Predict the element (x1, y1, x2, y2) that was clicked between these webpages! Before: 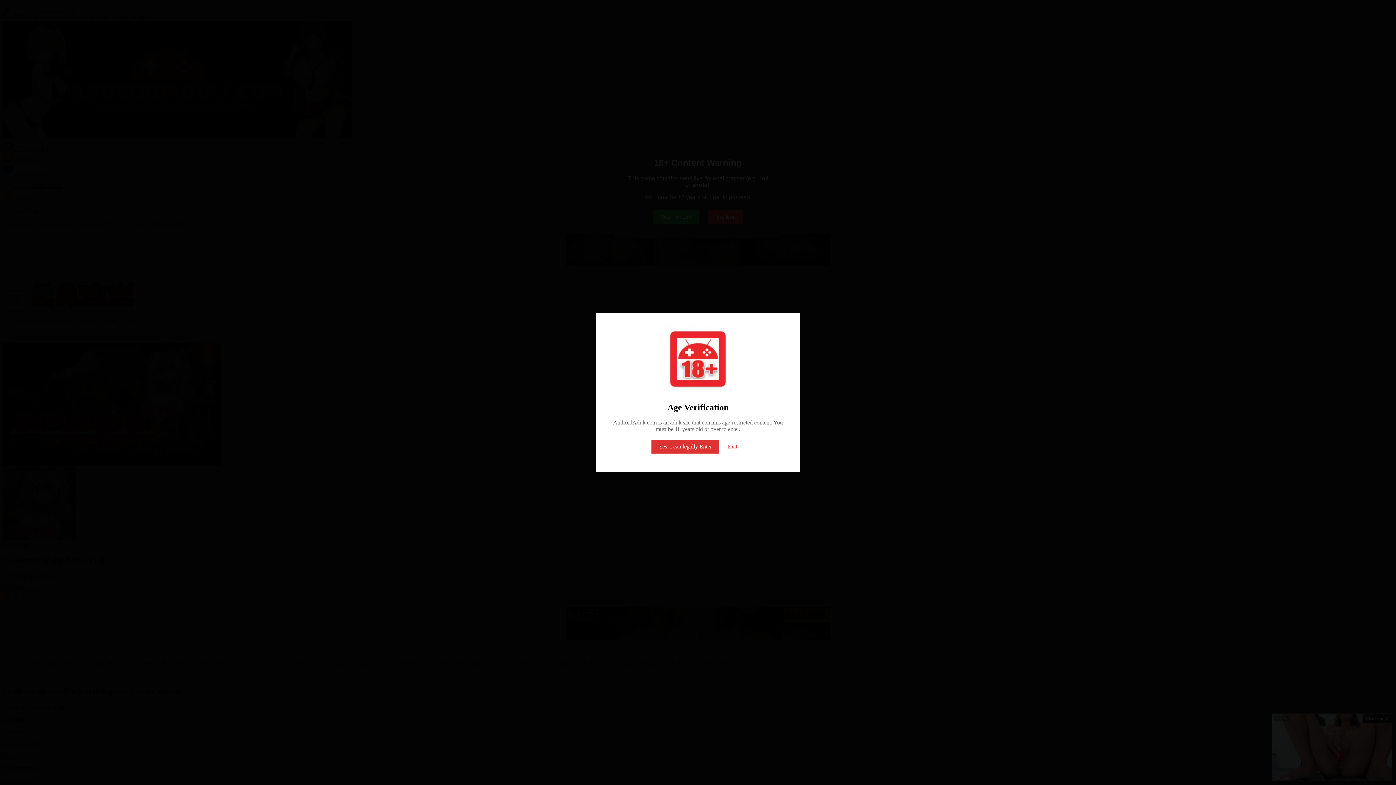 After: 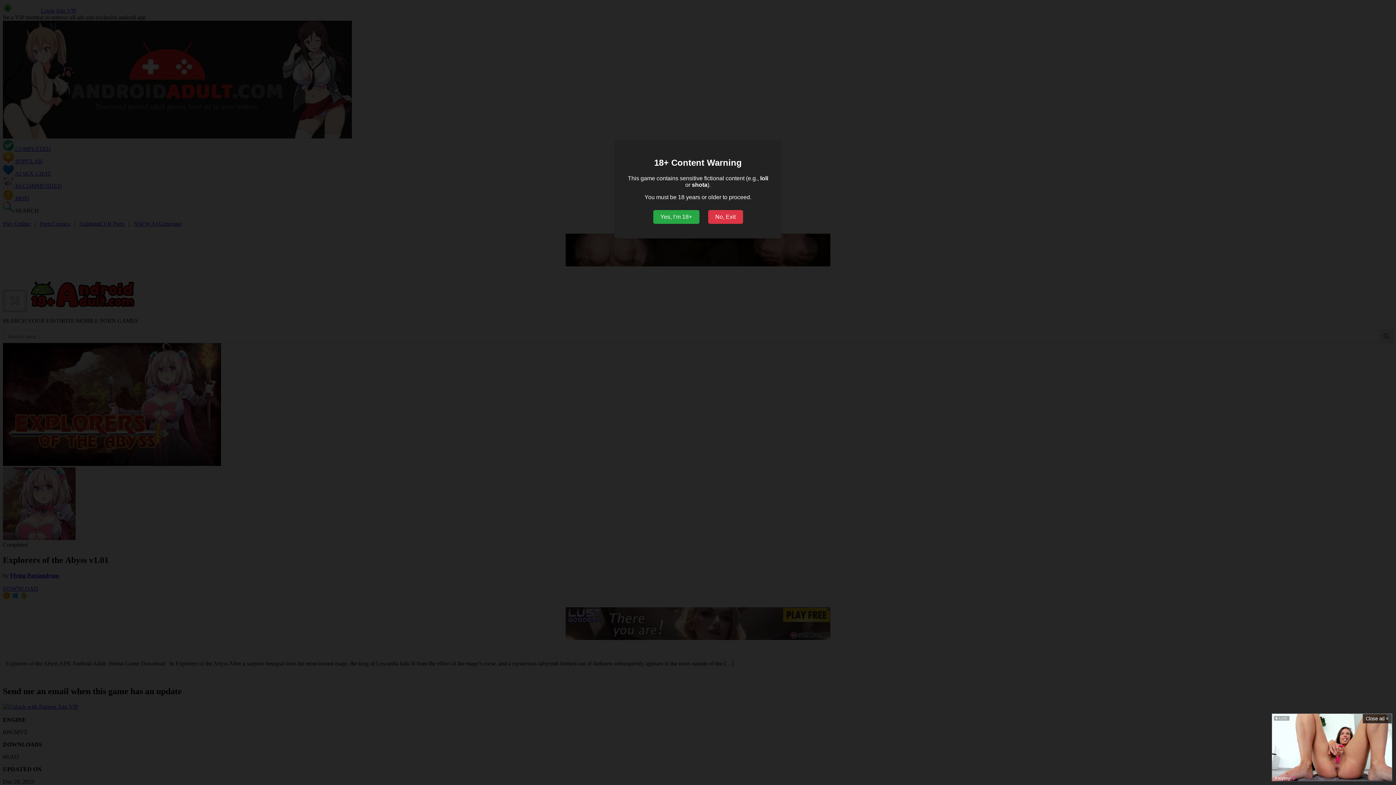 Action: bbox: (651, 440, 719, 453) label: Yes, I can legally Enter